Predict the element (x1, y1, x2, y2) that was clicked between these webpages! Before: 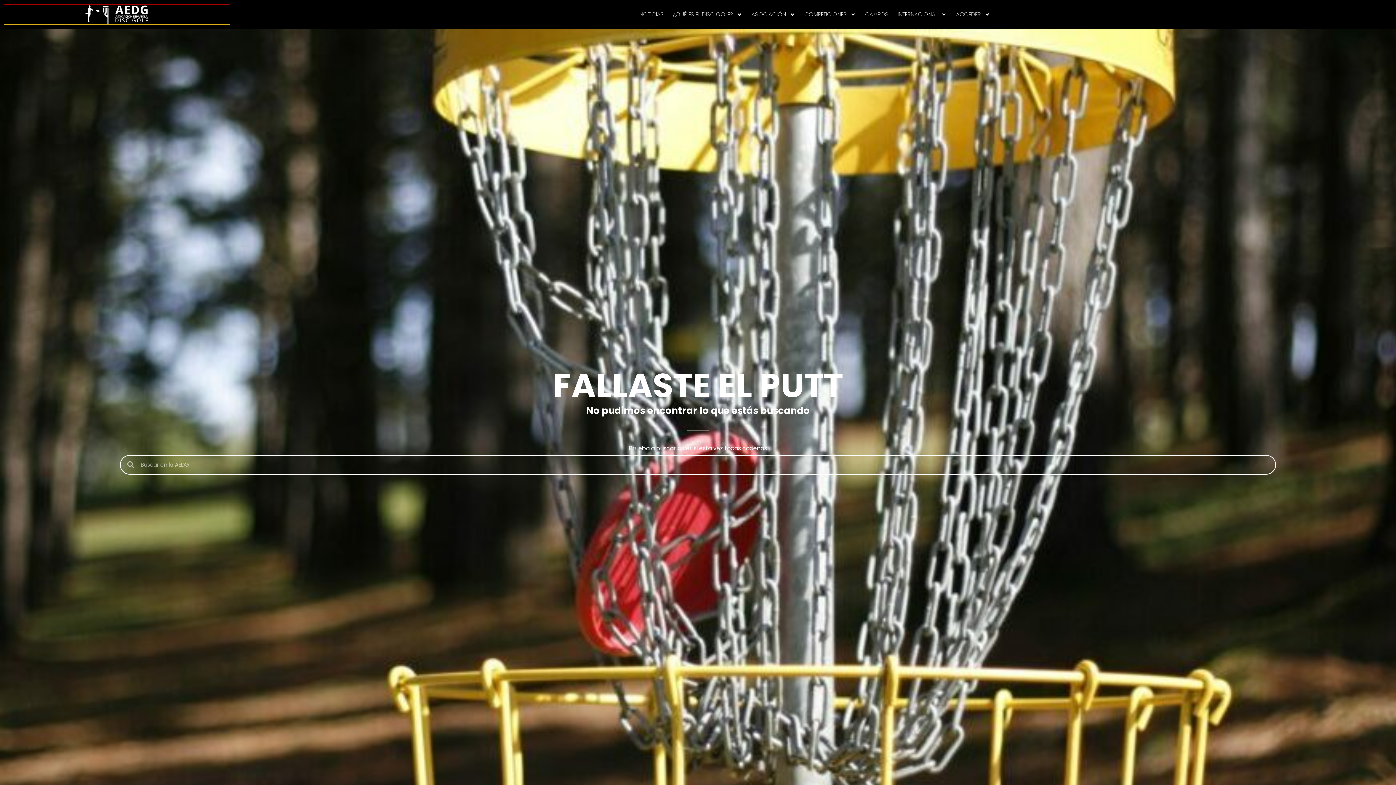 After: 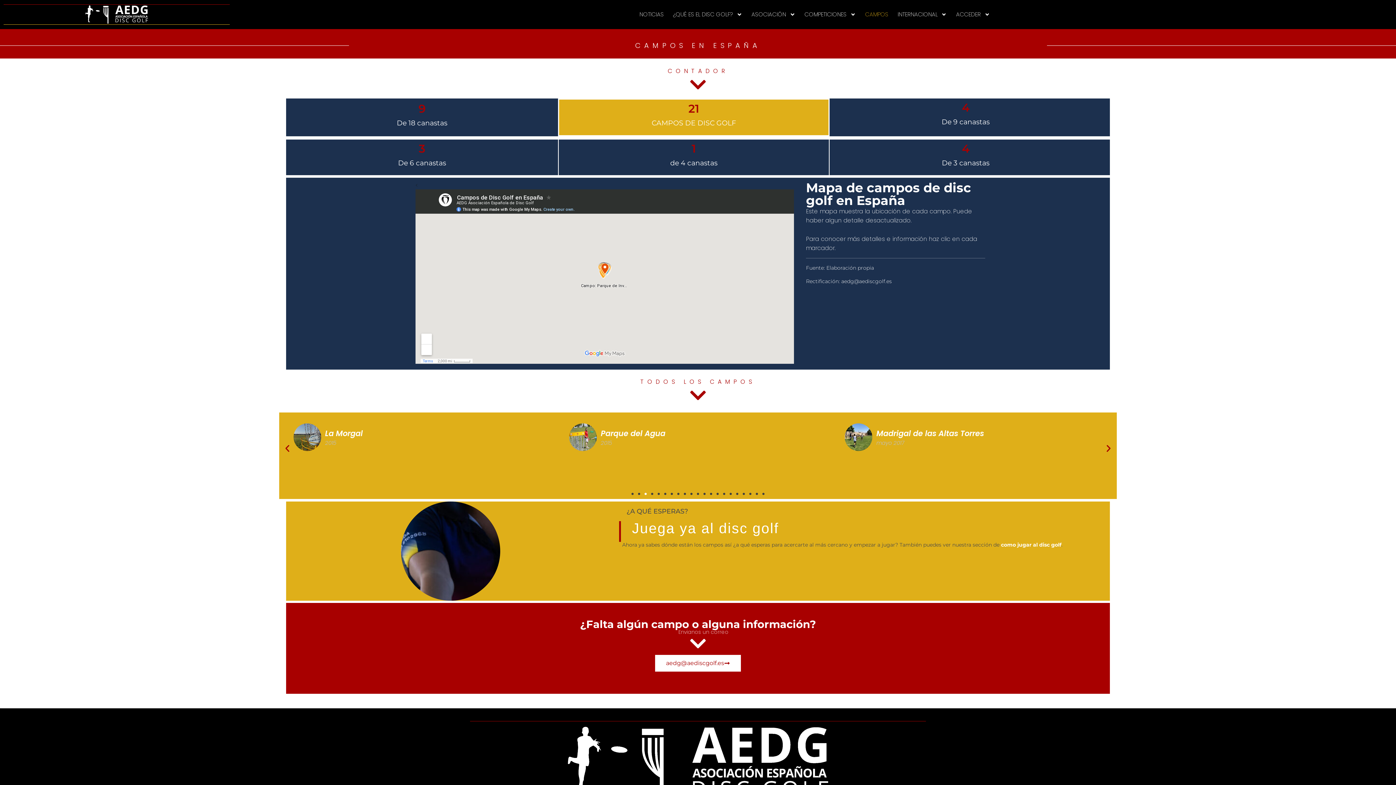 Action: label: CAMPOS bbox: (861, 8, 892, 20)